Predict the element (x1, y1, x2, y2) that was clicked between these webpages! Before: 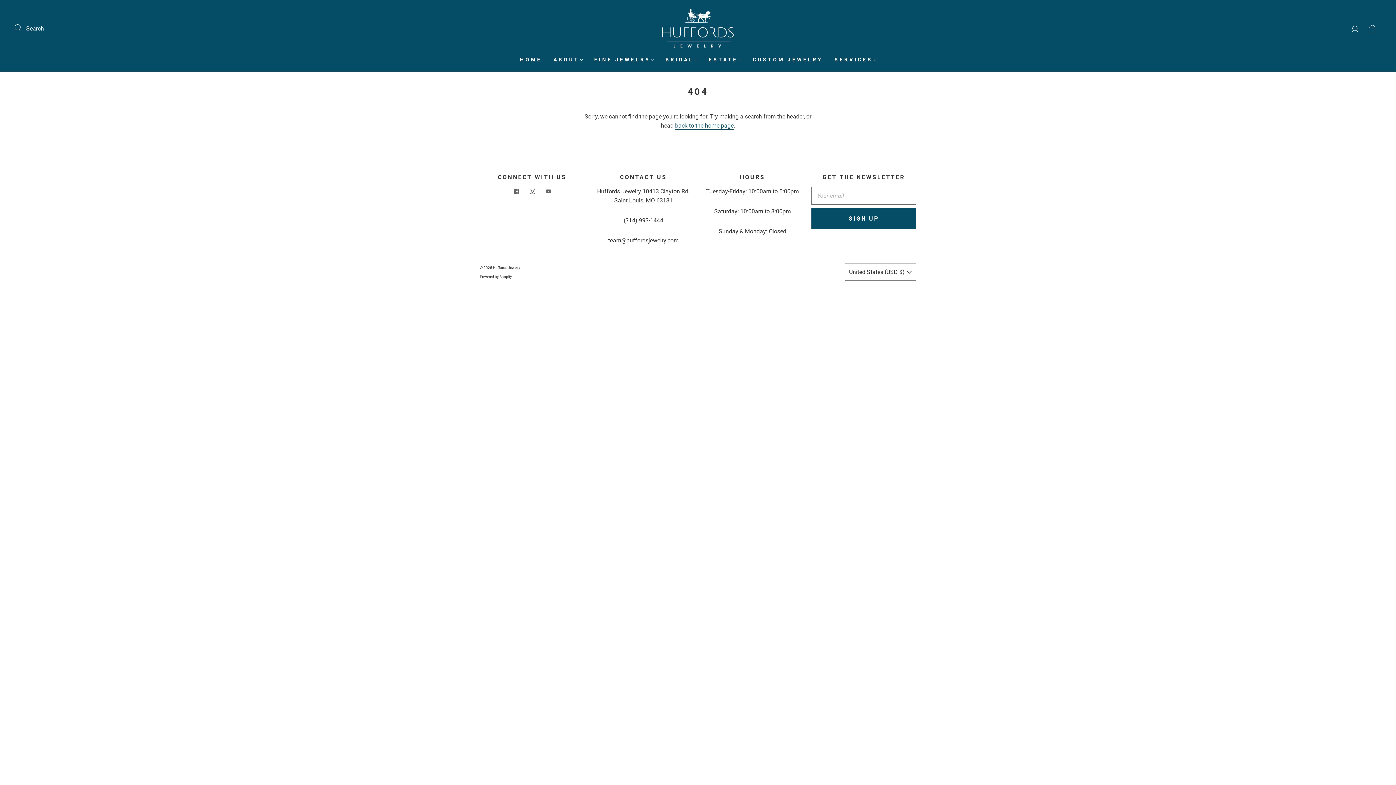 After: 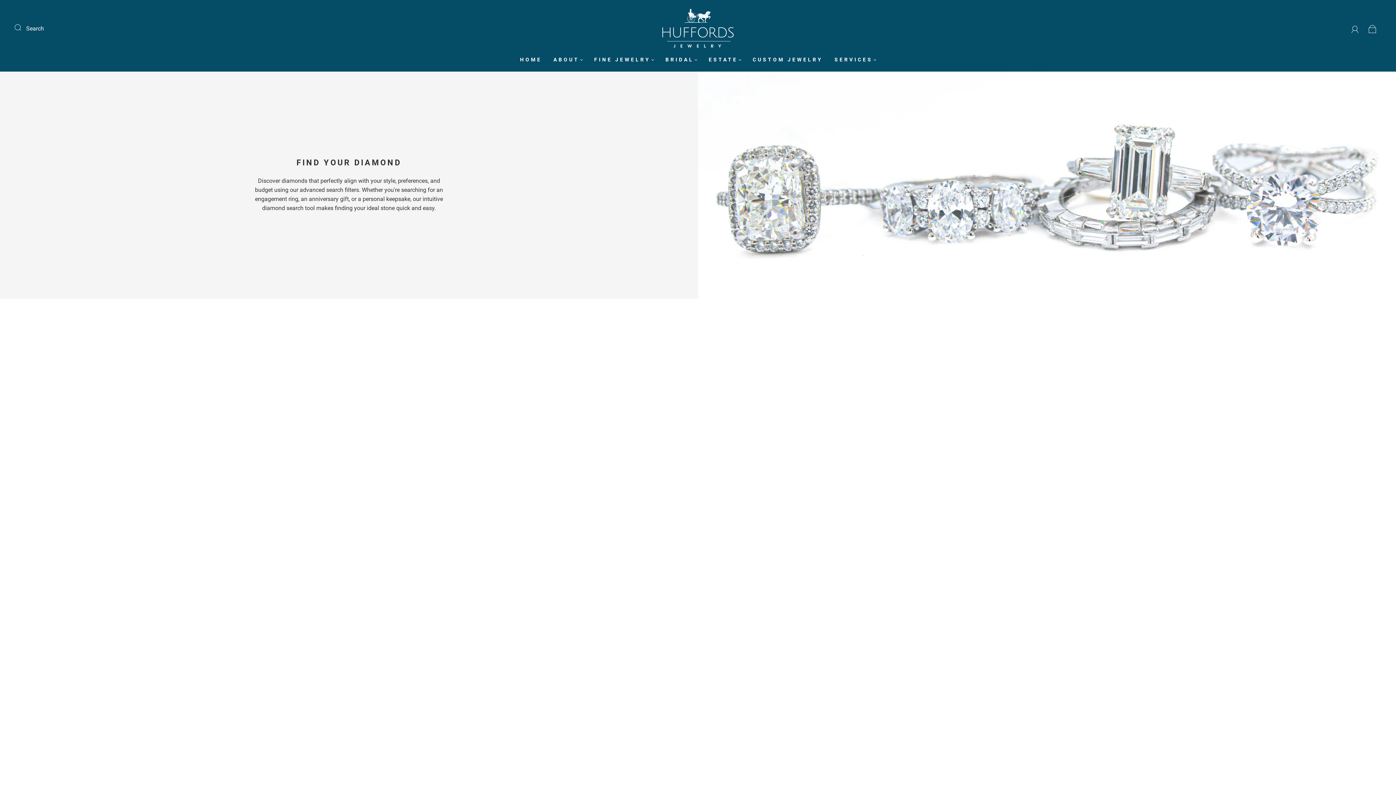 Action: bbox: (665, 56, 697, 62) label: BRIDAL